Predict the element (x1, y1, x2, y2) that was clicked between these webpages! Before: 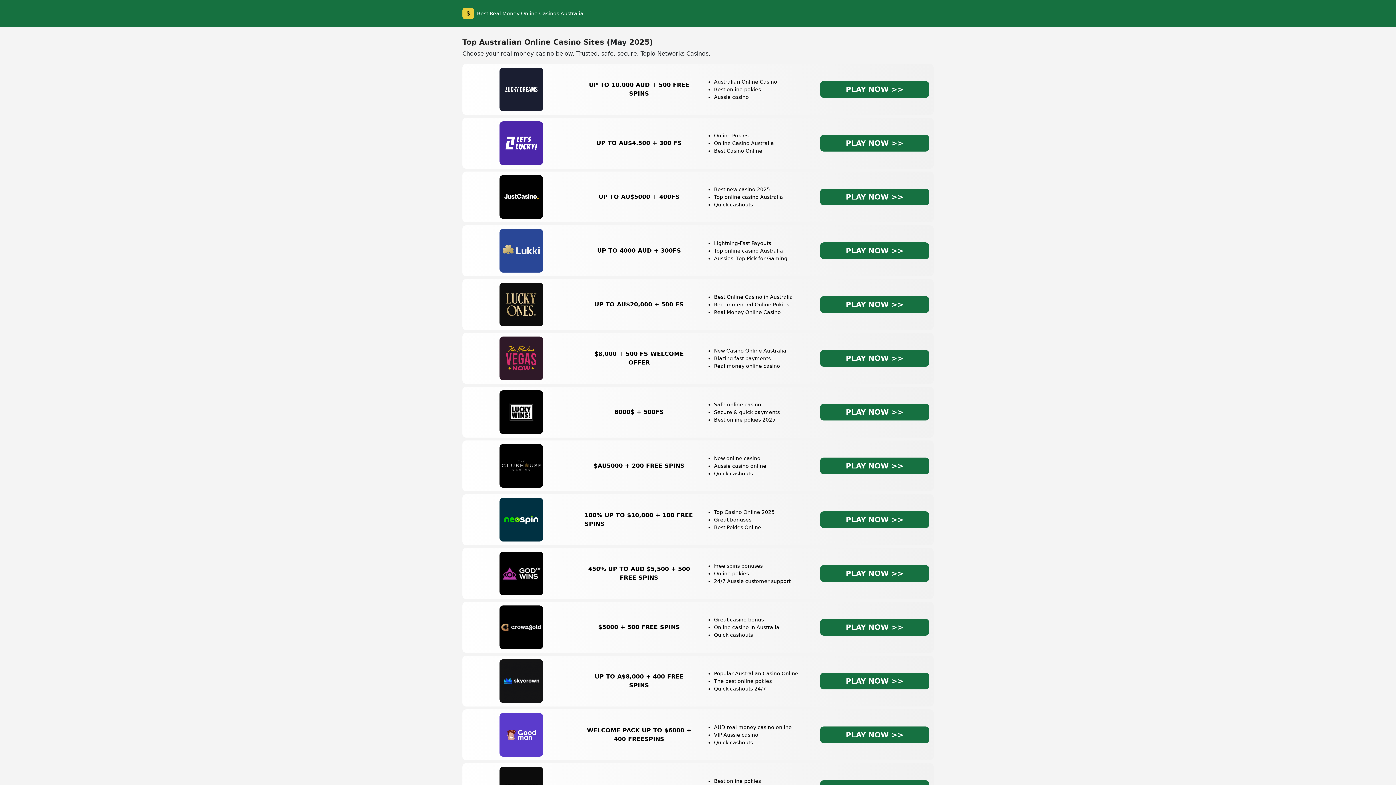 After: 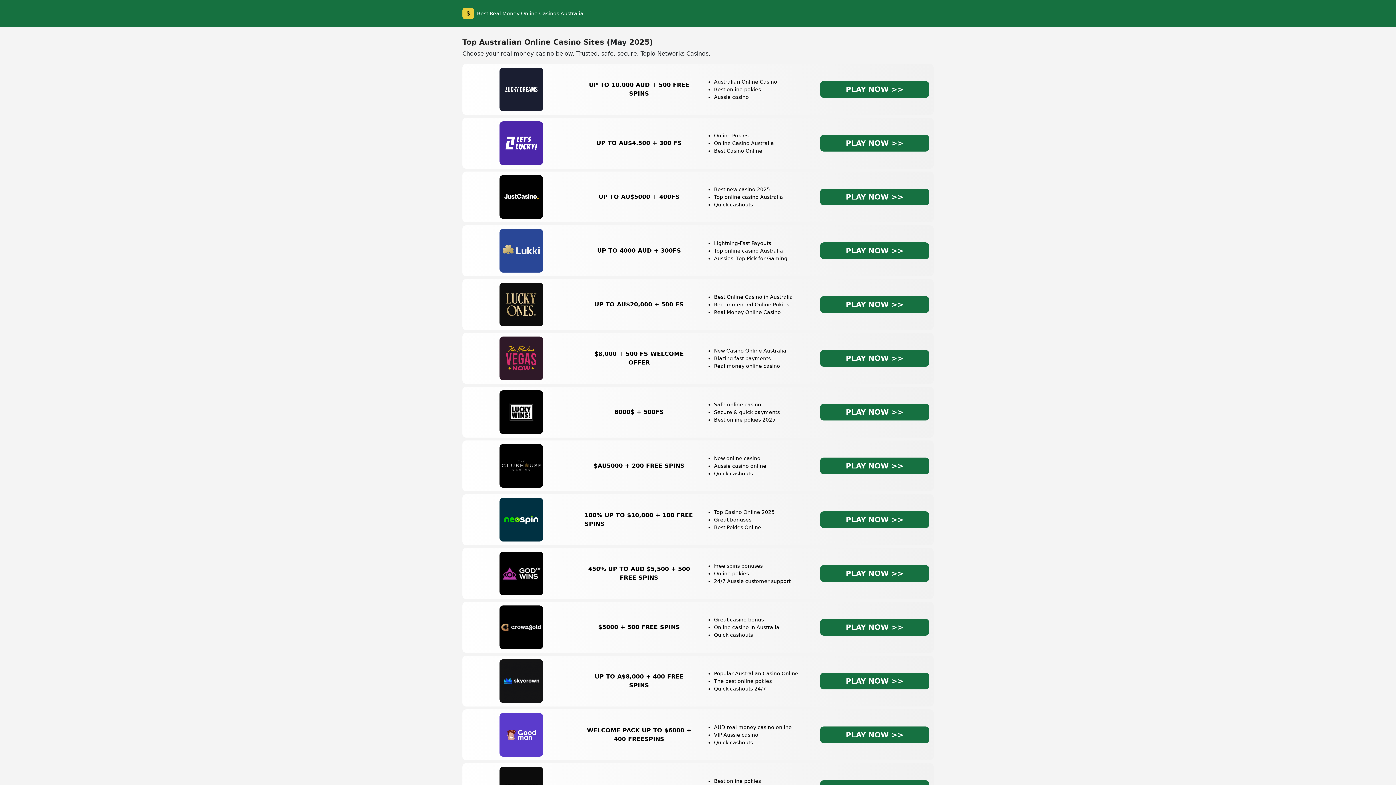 Action: label: PLAY NOW >> bbox: (820, 726, 929, 743)